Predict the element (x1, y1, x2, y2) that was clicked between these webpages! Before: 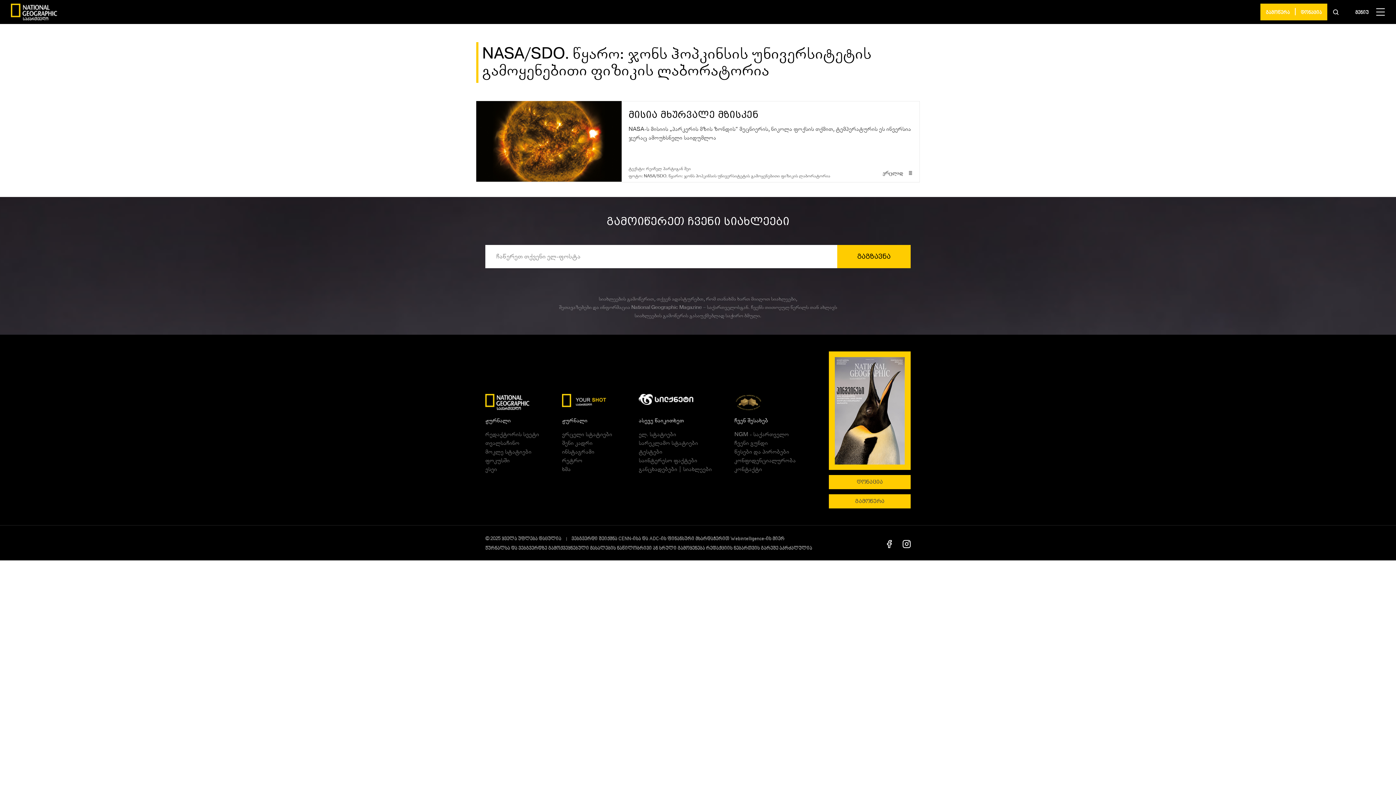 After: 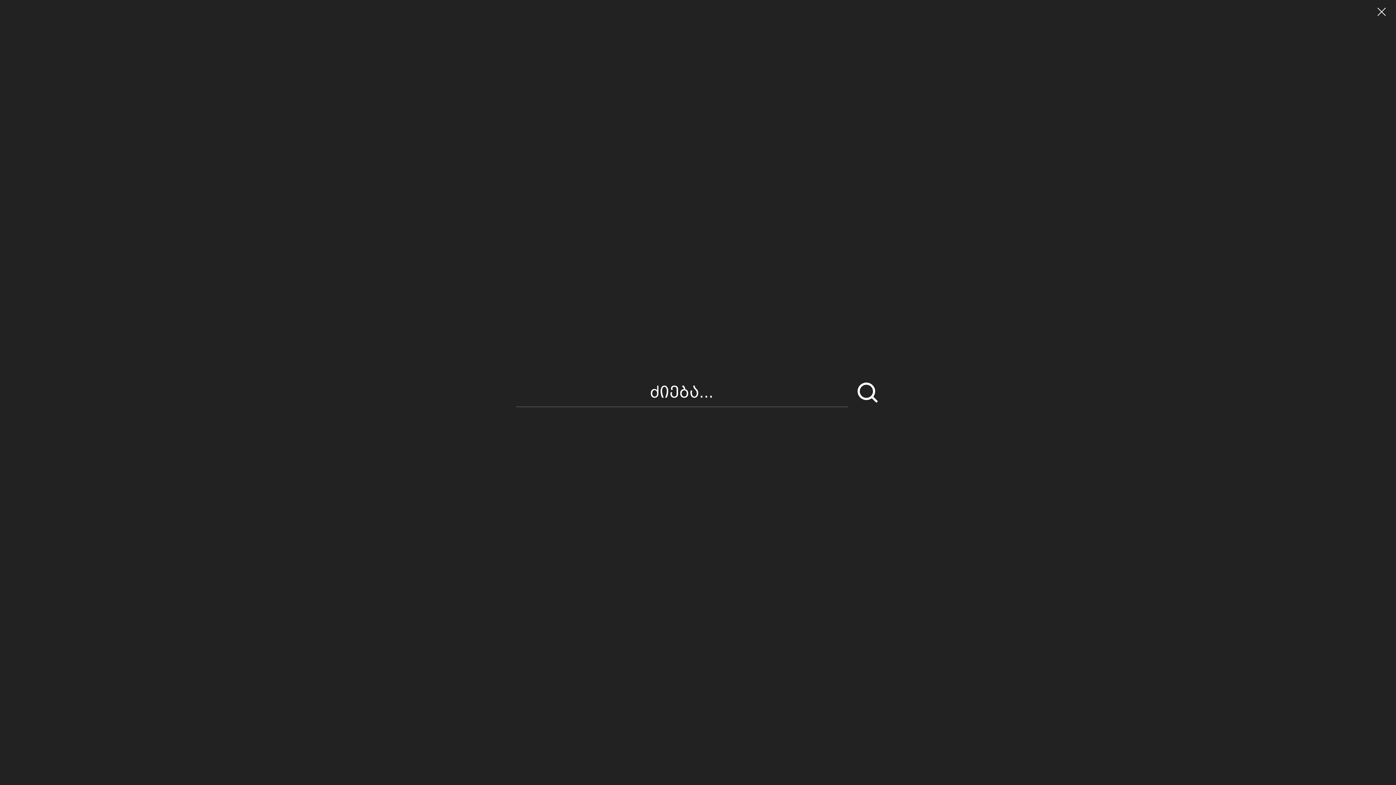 Action: bbox: (1333, 8, 1338, 15)